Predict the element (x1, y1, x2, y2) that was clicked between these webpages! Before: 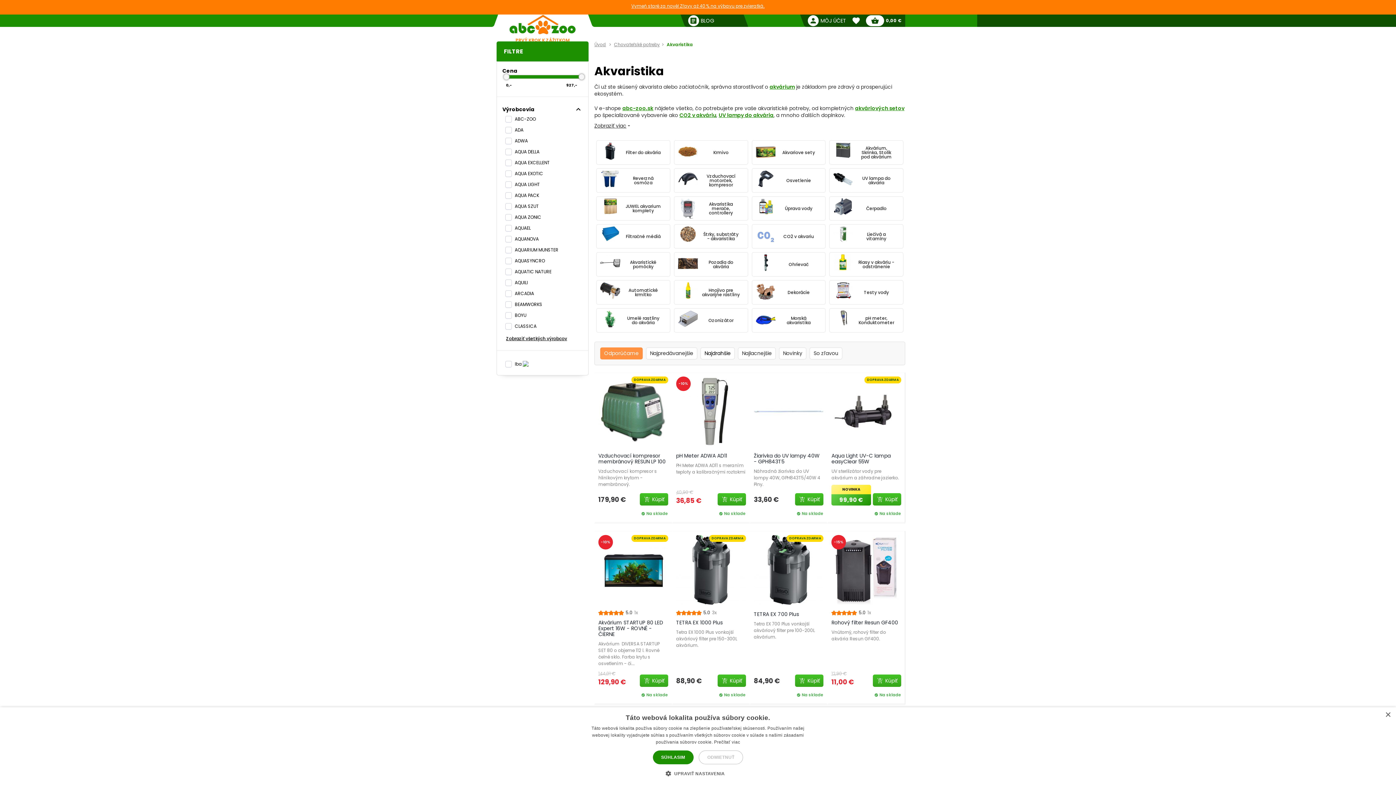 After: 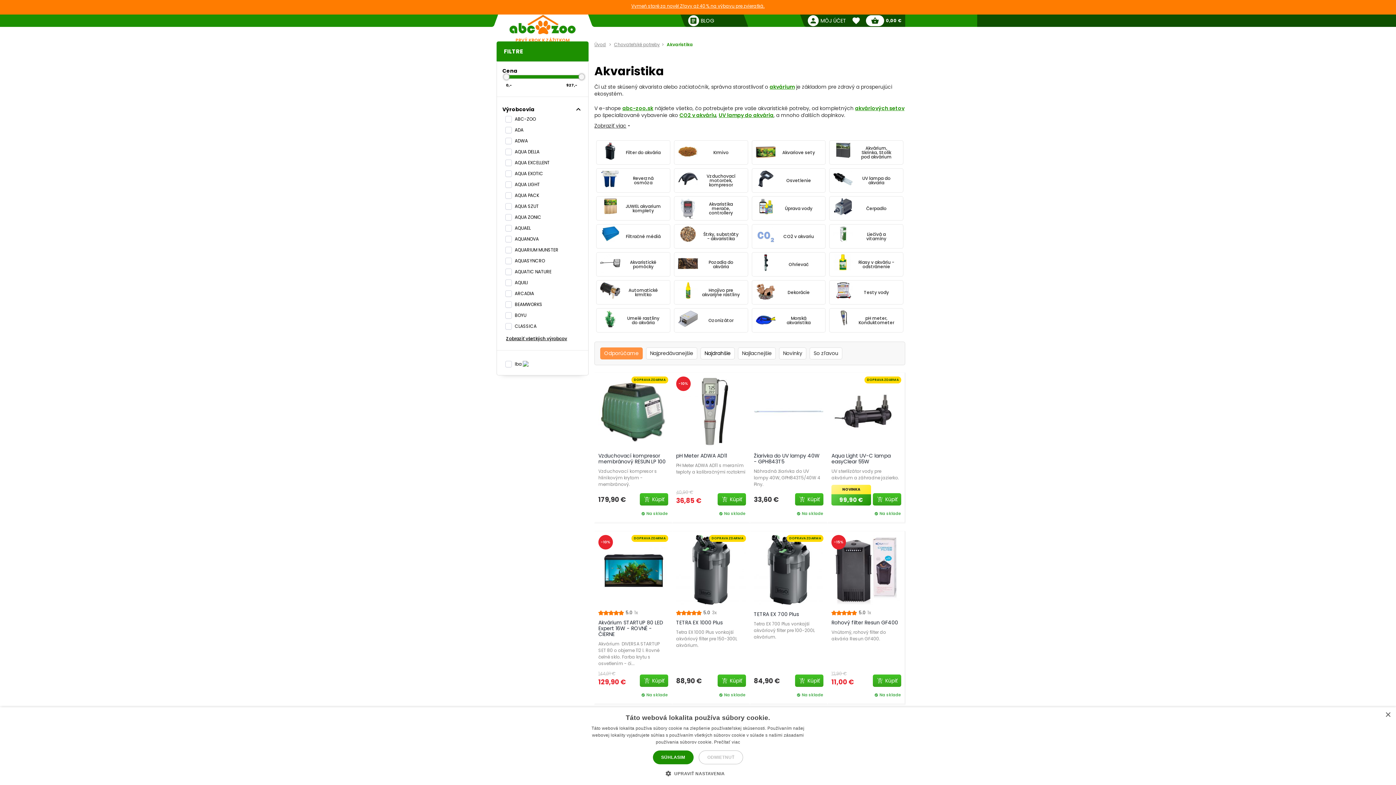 Action: bbox: (769, 83, 794, 90) label: akvárium